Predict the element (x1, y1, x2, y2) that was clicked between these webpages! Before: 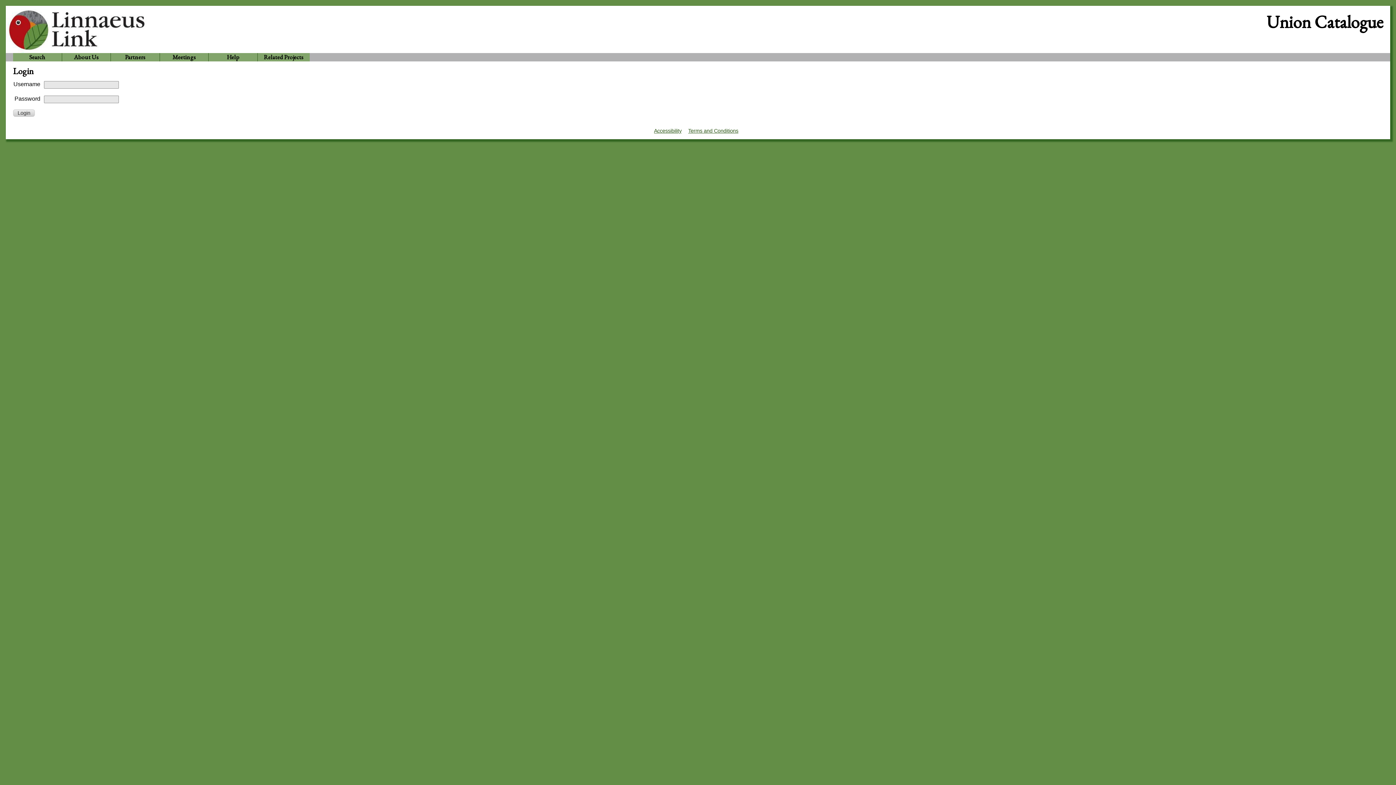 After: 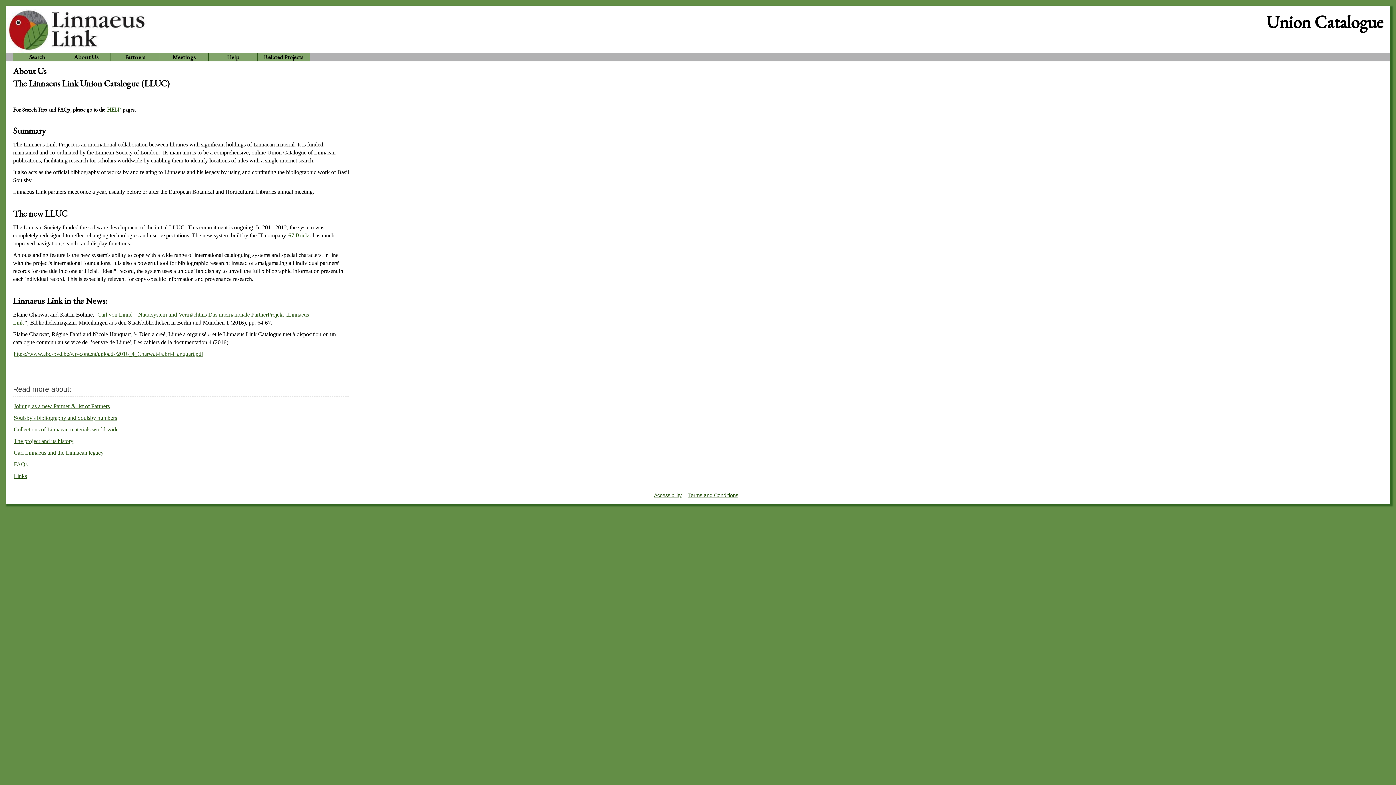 Action: label: About Us bbox: (61, 53, 110, 61)